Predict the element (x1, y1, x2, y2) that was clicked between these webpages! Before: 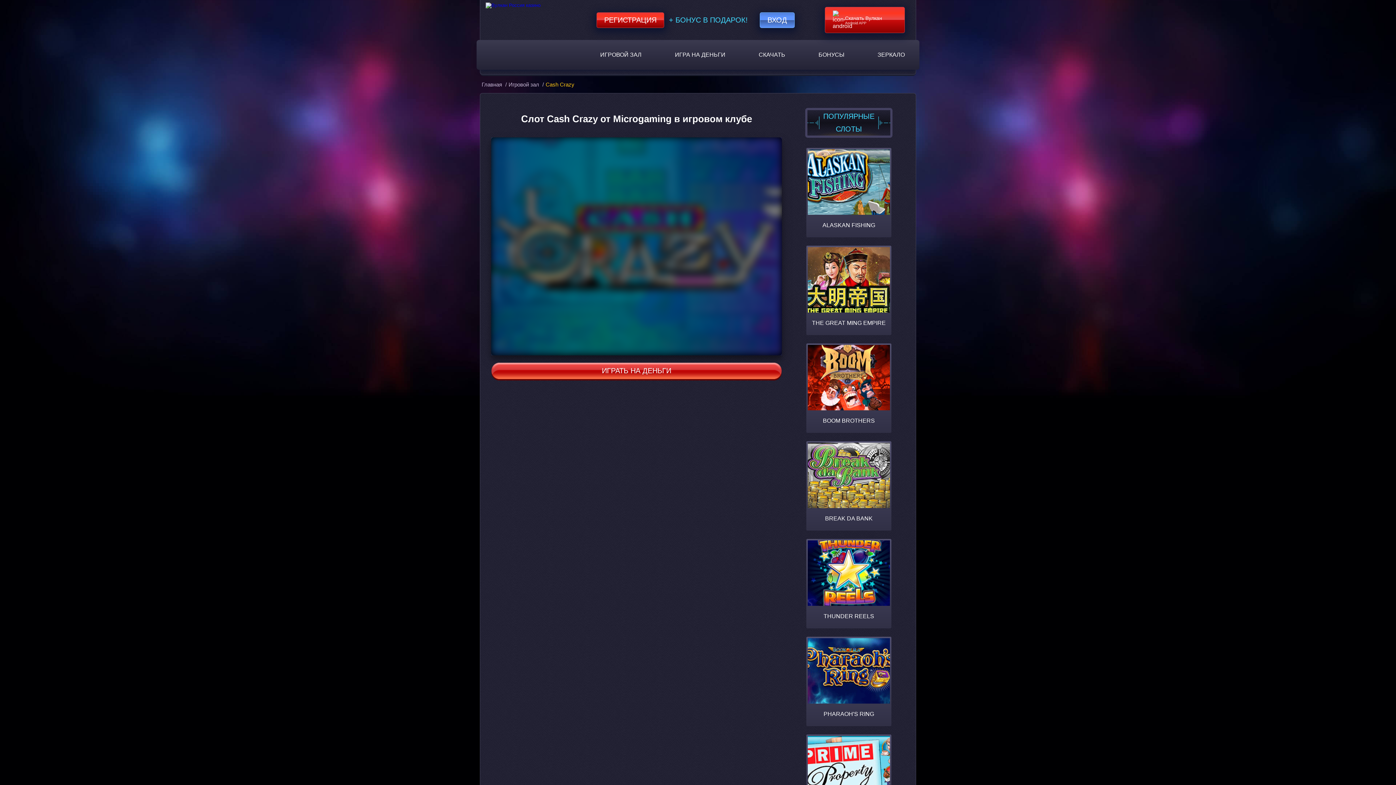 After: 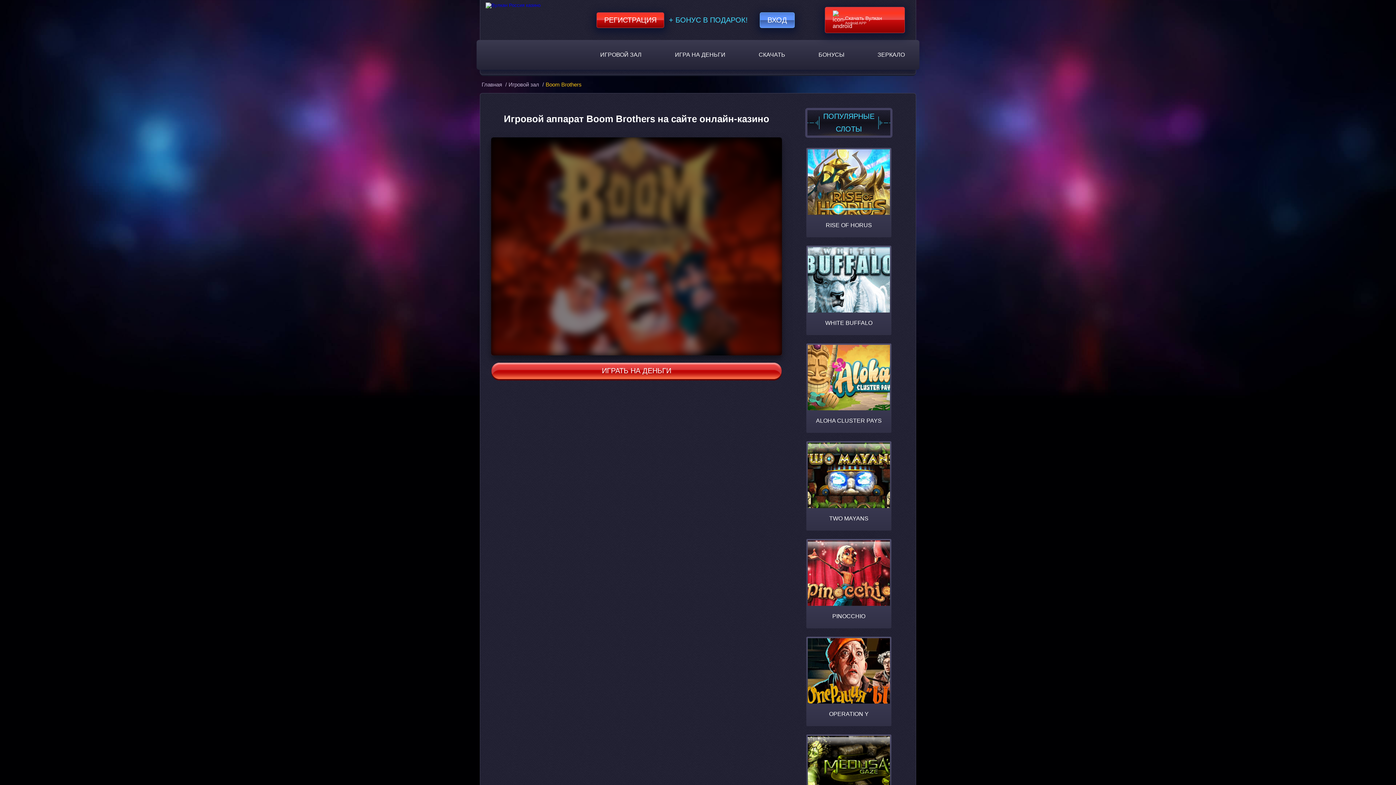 Action: bbox: (806, 343, 891, 433) label: BOOM BROTHERS